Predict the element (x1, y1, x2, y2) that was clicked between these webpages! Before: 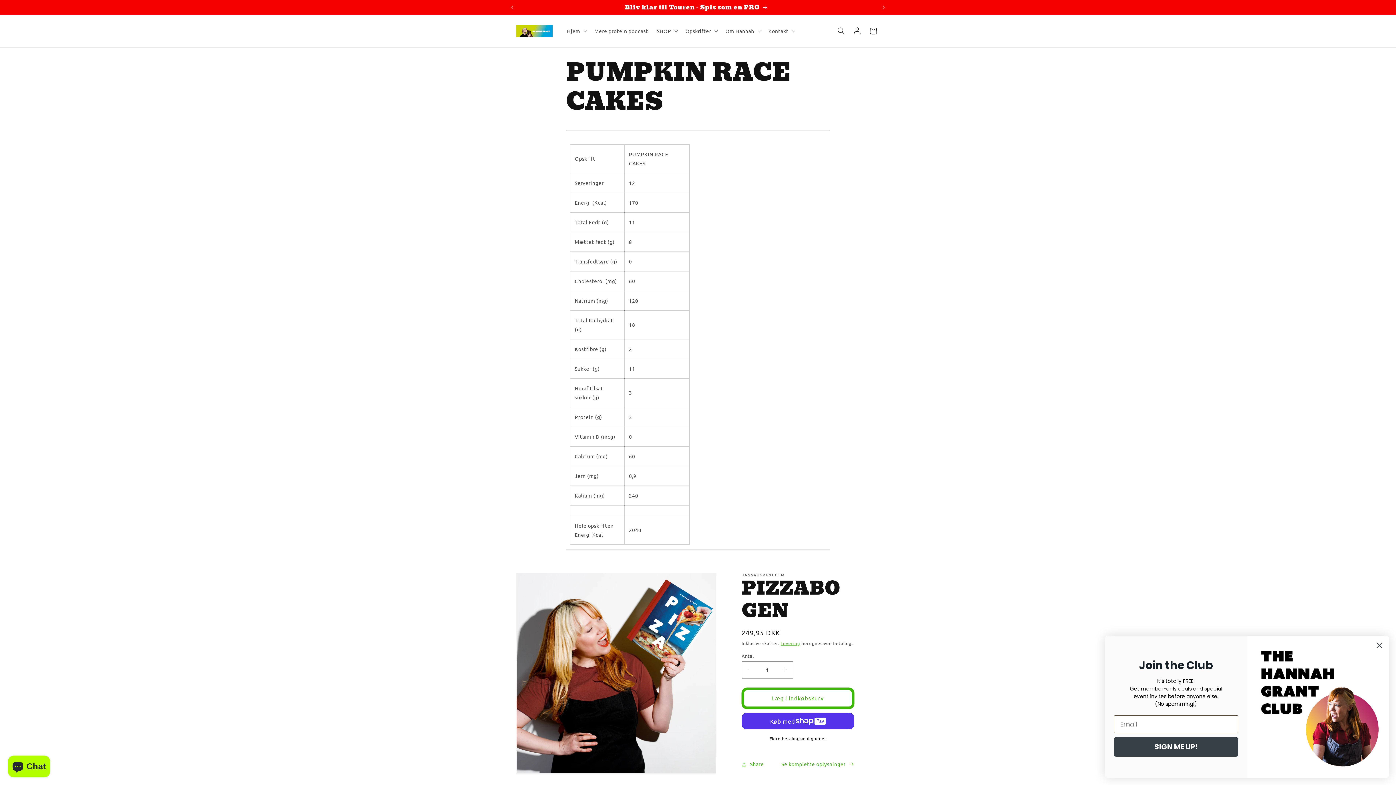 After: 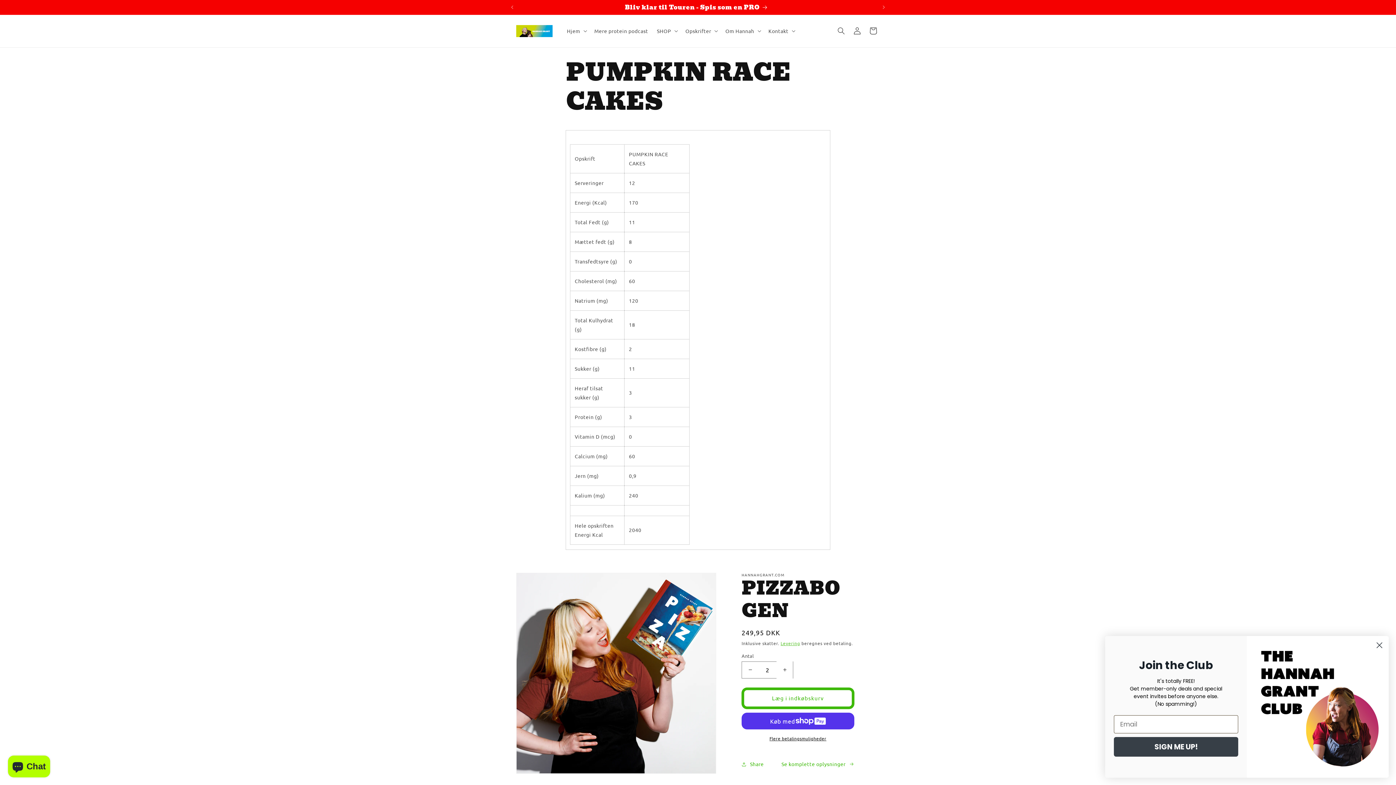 Action: bbox: (776, 661, 793, 678) label: Øg antallet for PIZZABOGEN